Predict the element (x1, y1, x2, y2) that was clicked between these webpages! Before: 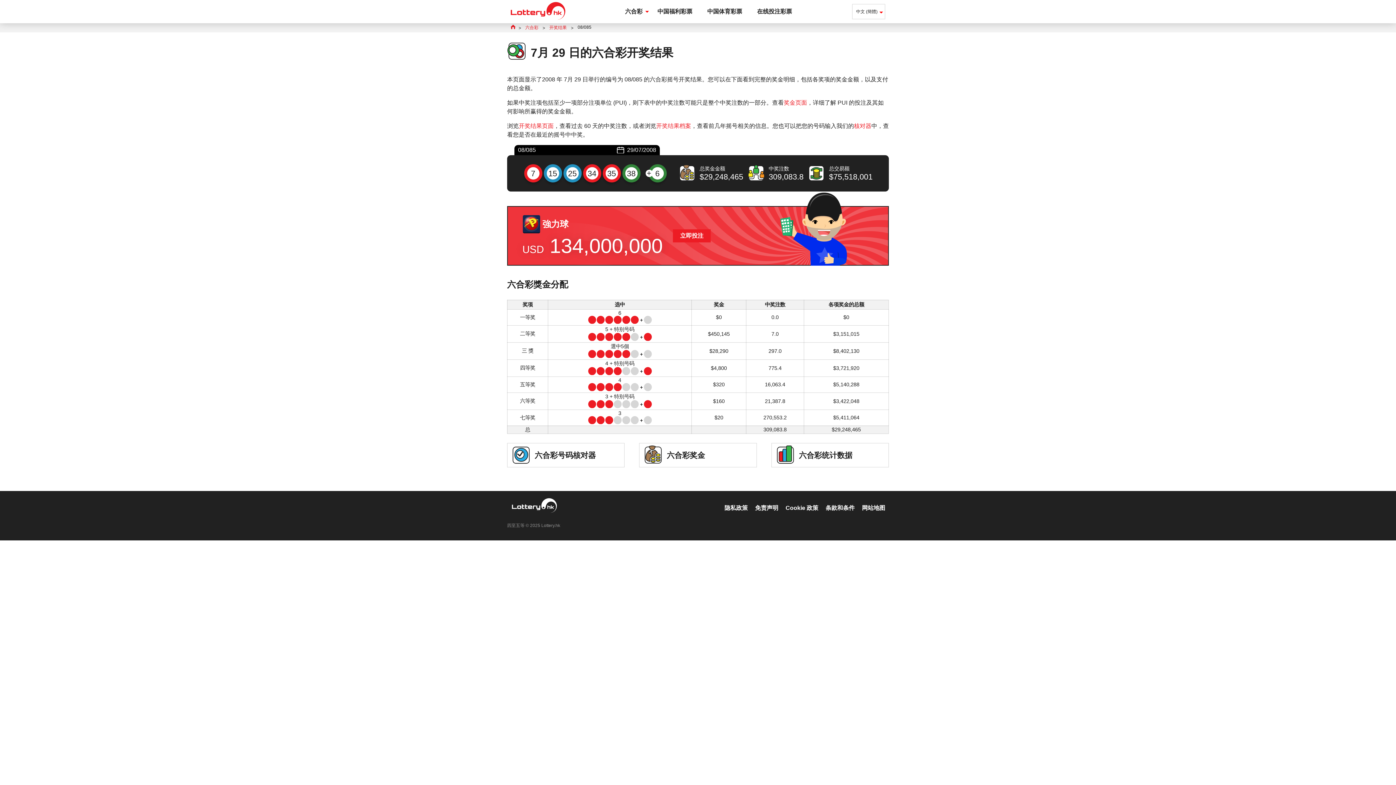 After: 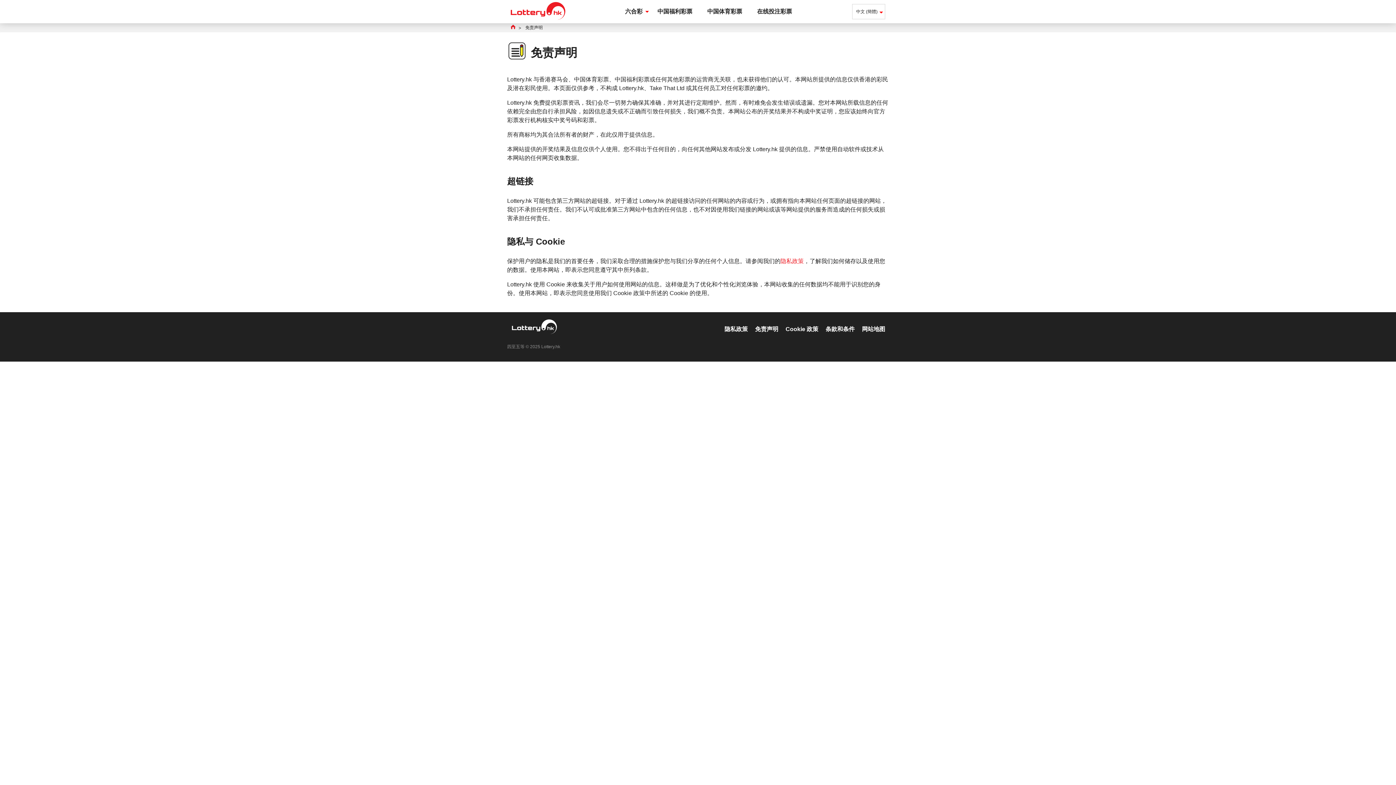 Action: label: 免责声明 bbox: (755, 504, 778, 512)